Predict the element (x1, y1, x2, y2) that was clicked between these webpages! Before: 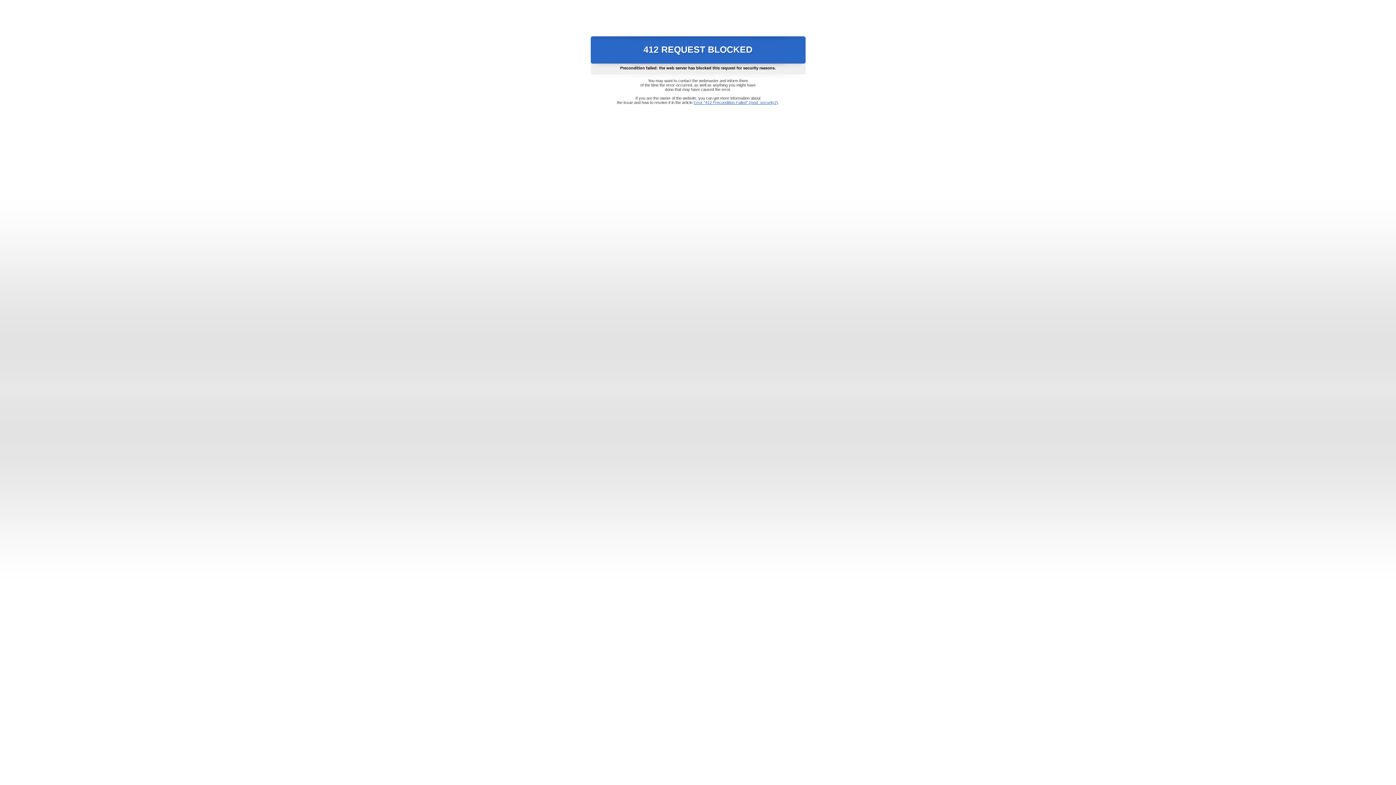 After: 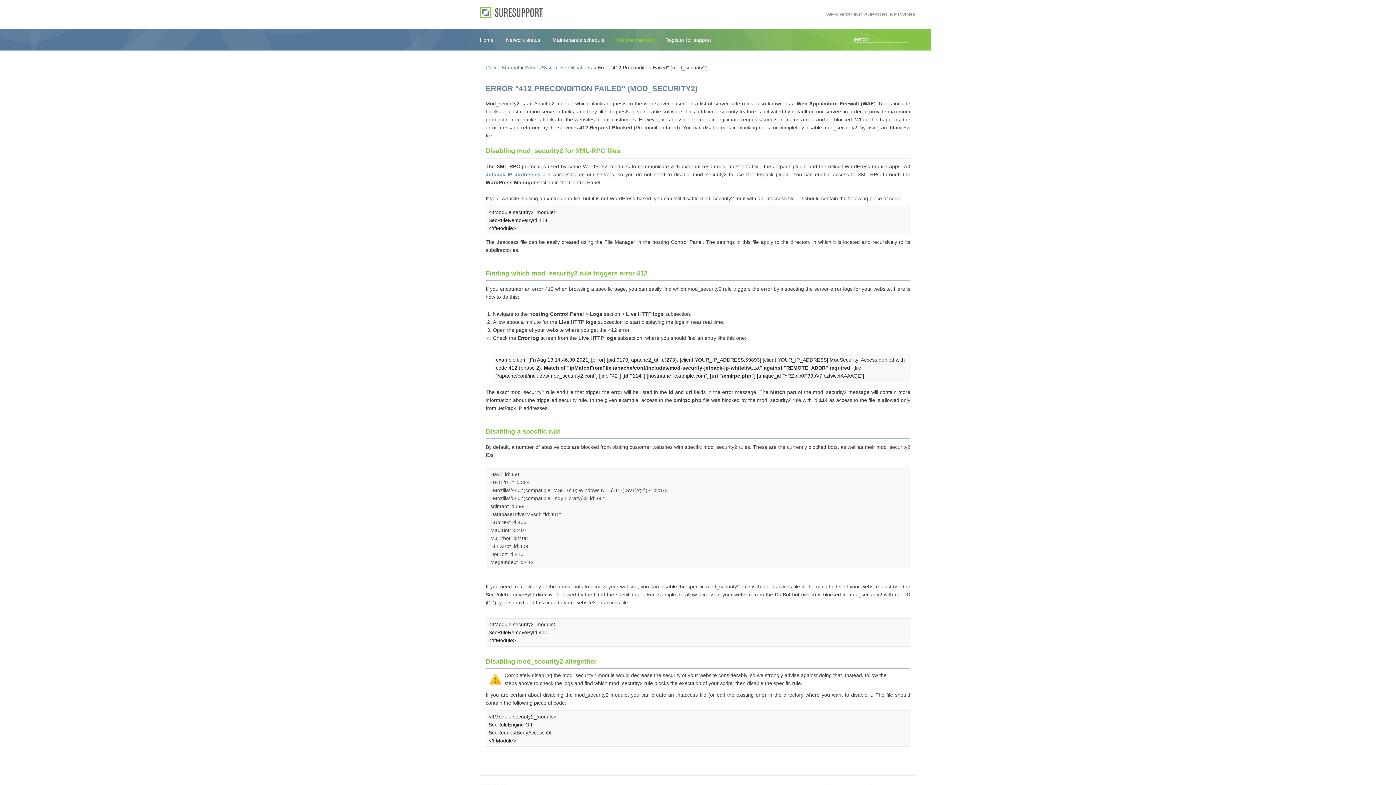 Action: bbox: (693, 100, 778, 104) label: Error "412 Precondition Failed" (mod_security2)